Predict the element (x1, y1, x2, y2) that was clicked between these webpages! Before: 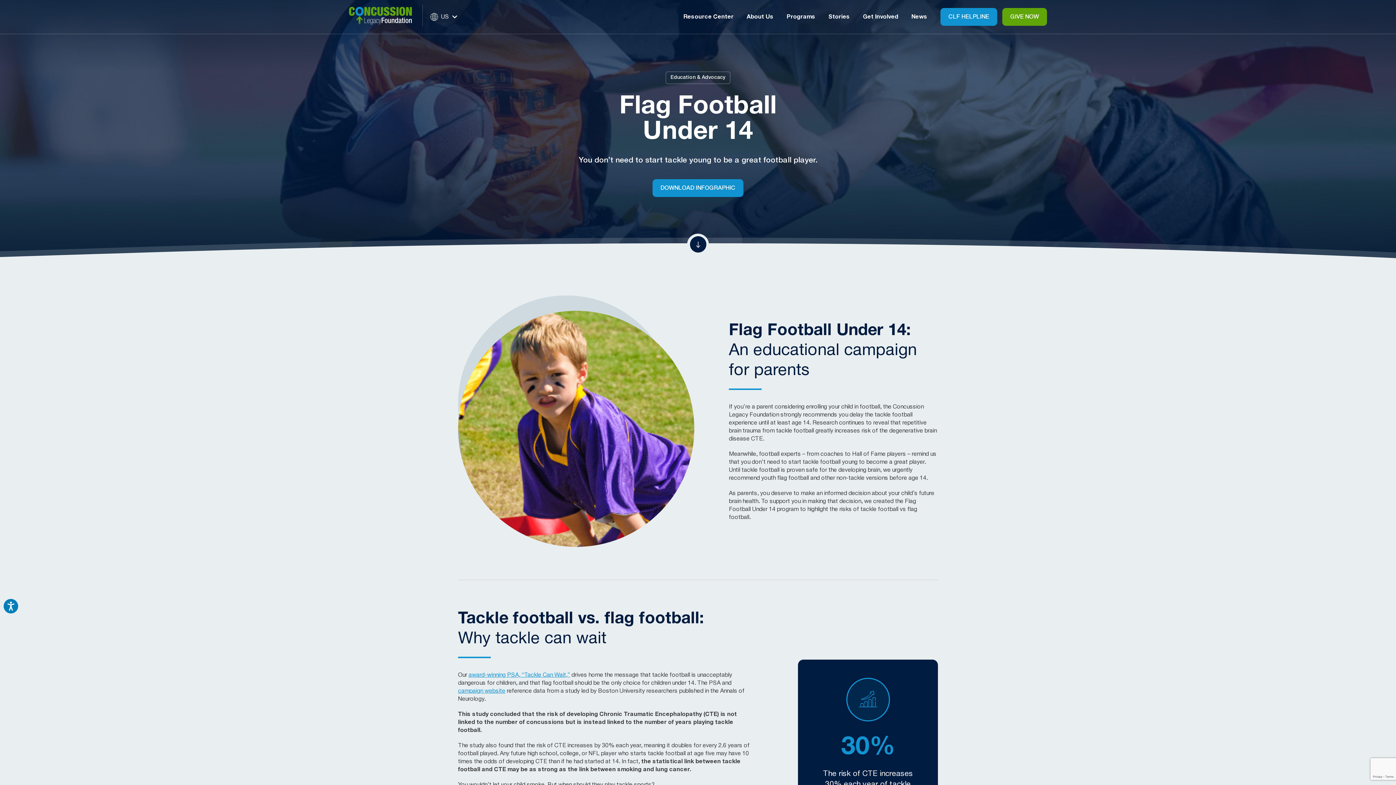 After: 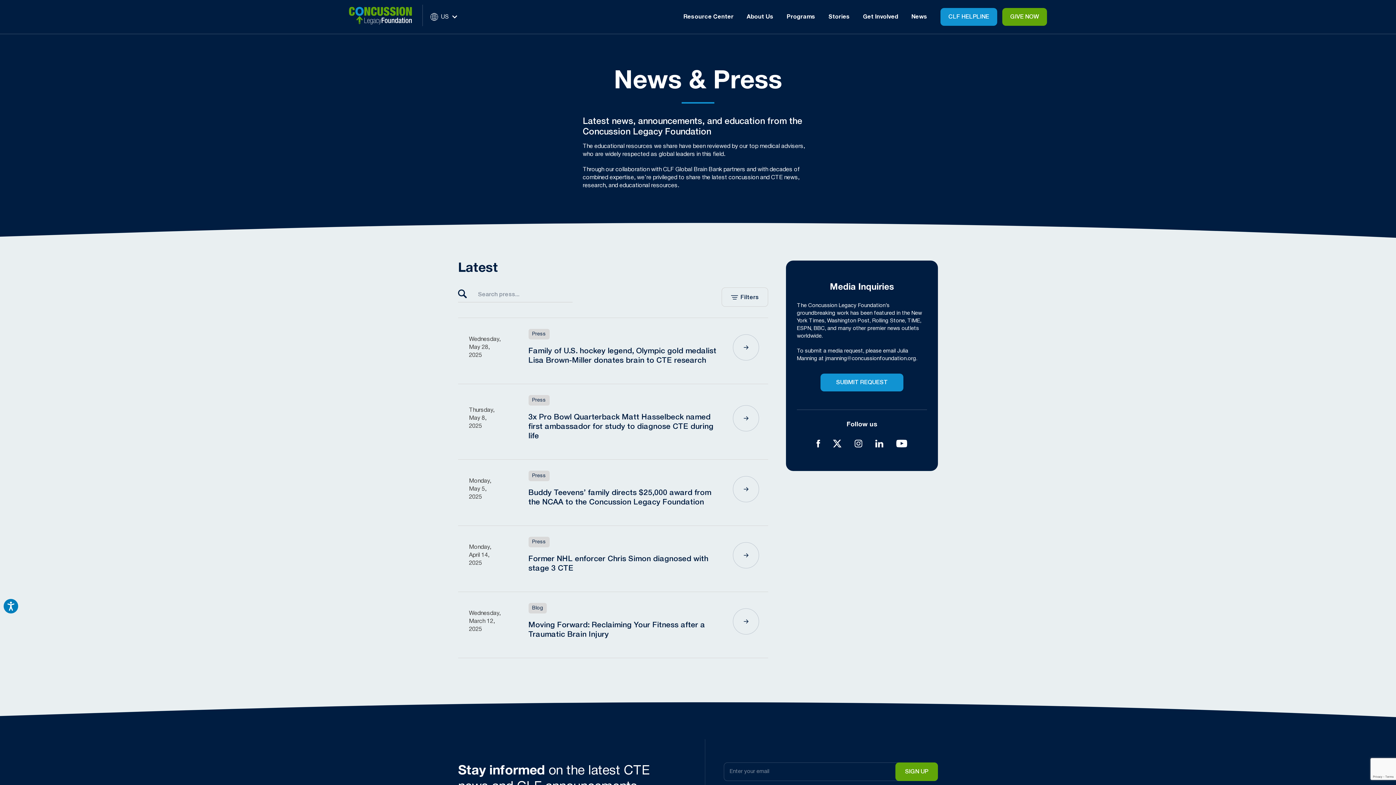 Action: bbox: (911, 9, 927, 24) label: News